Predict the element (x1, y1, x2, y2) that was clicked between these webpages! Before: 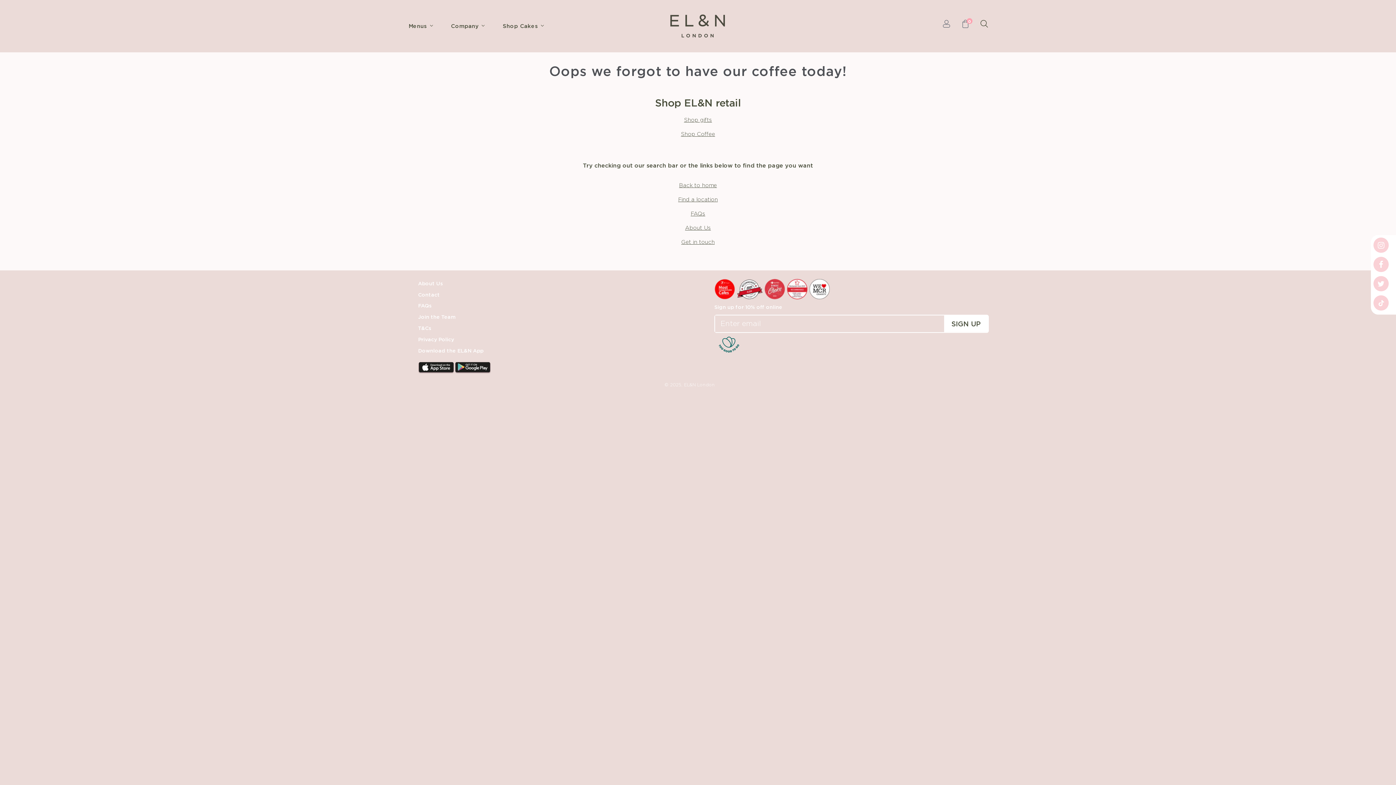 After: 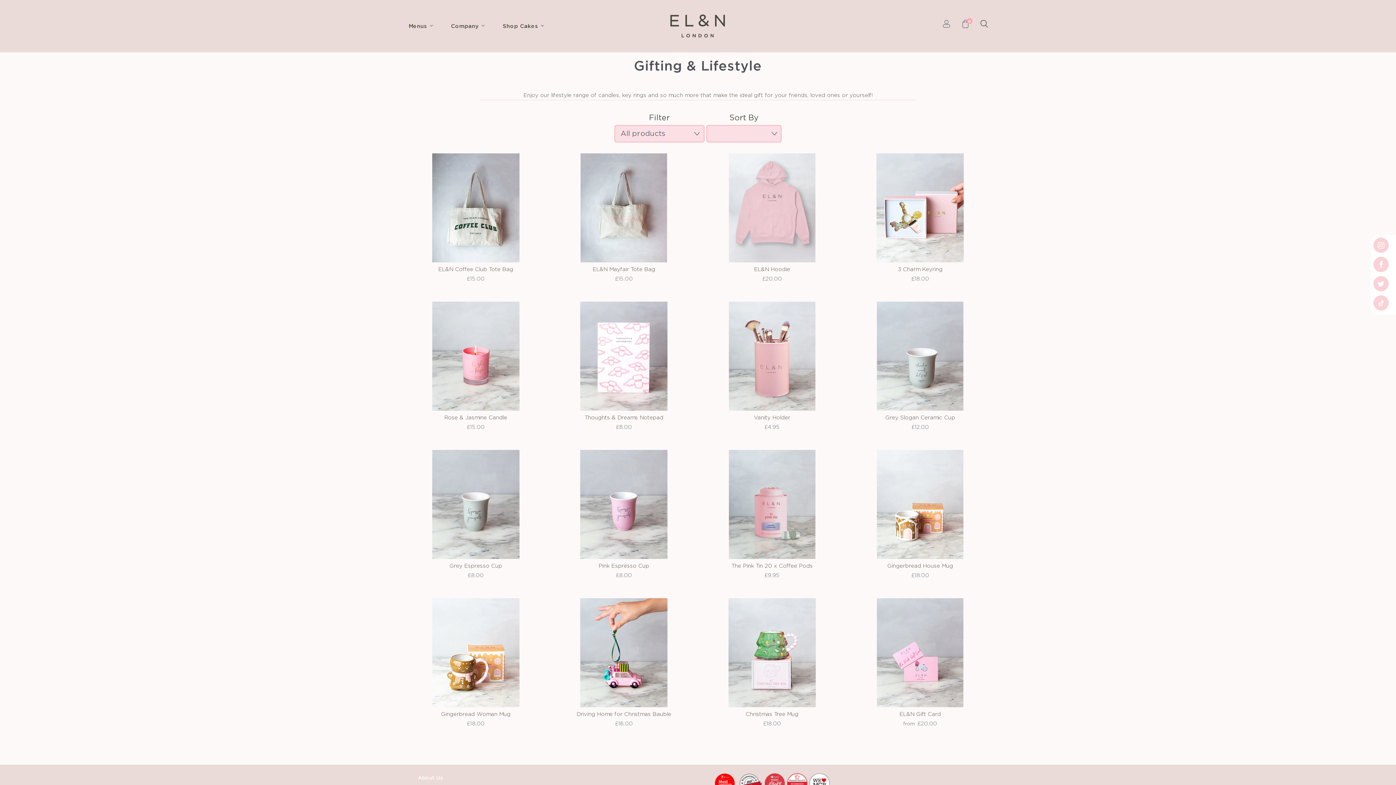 Action: label: Shop gifts bbox: (684, 117, 712, 122)